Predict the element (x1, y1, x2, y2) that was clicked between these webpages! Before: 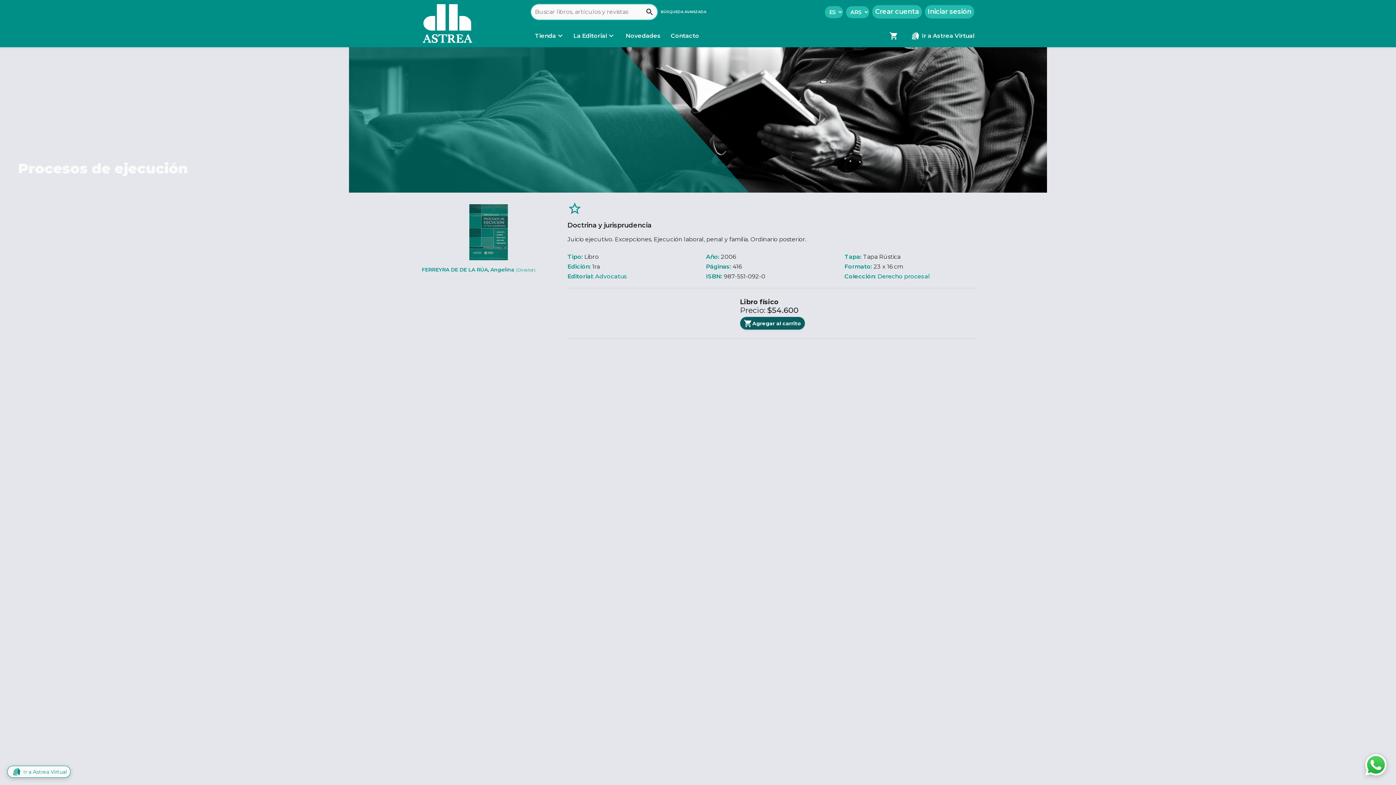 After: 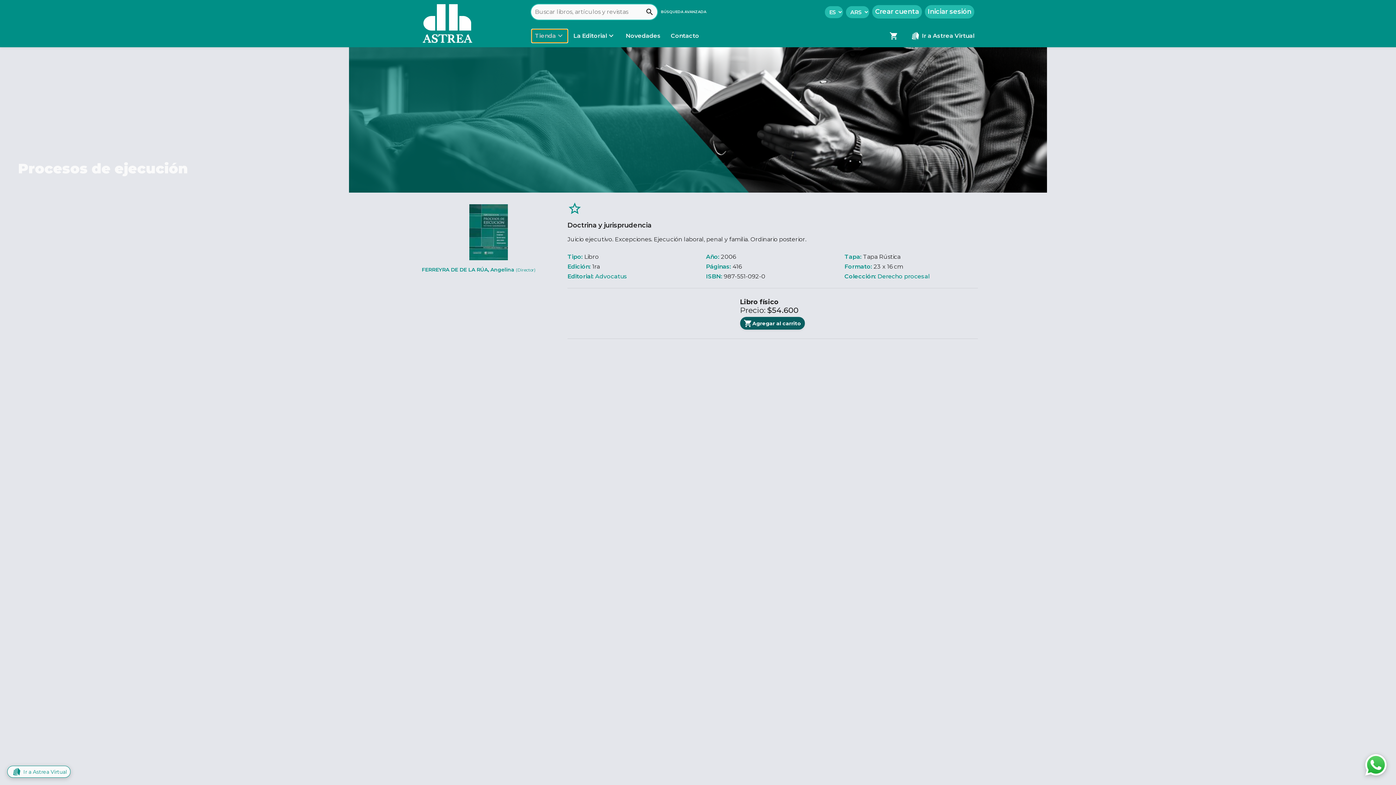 Action: label: Tienda bbox: (532, 29, 567, 42)